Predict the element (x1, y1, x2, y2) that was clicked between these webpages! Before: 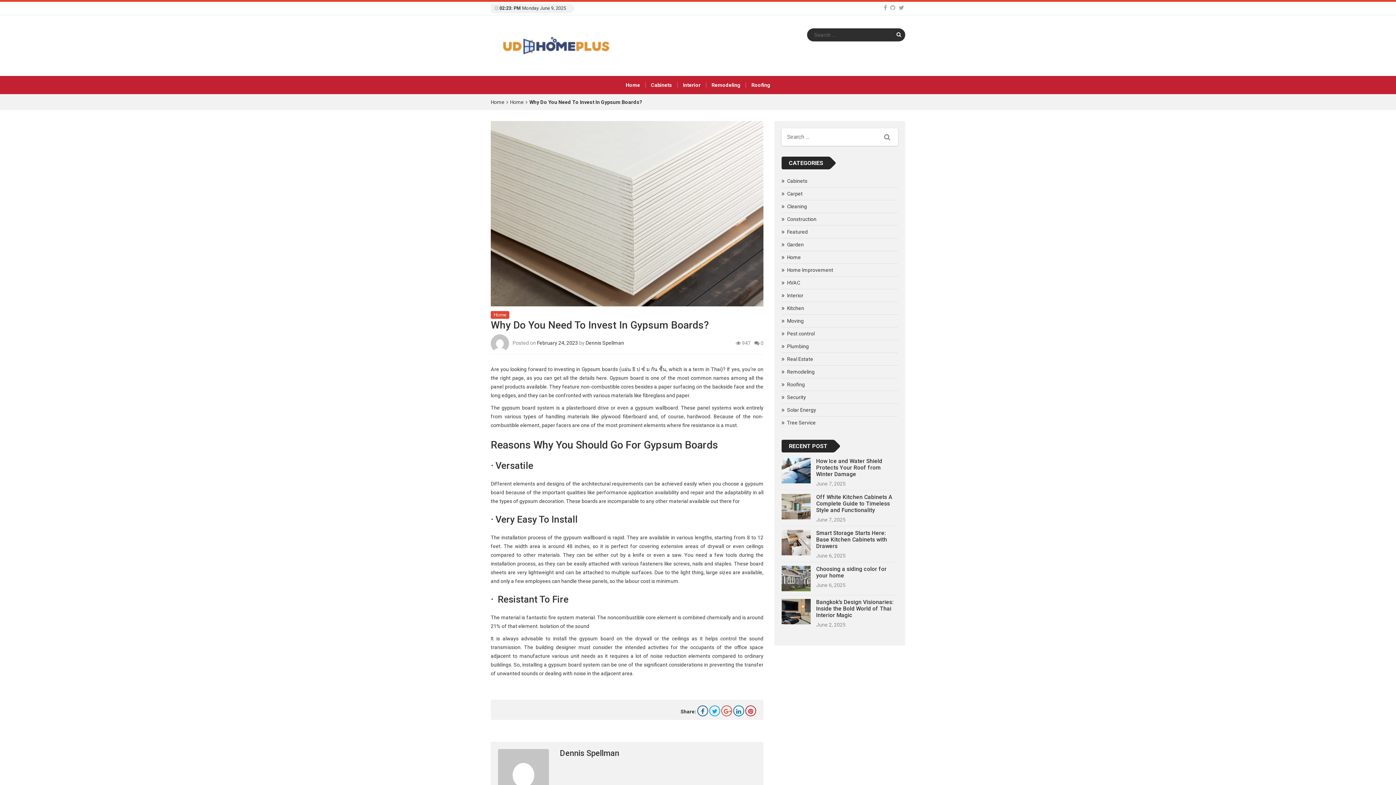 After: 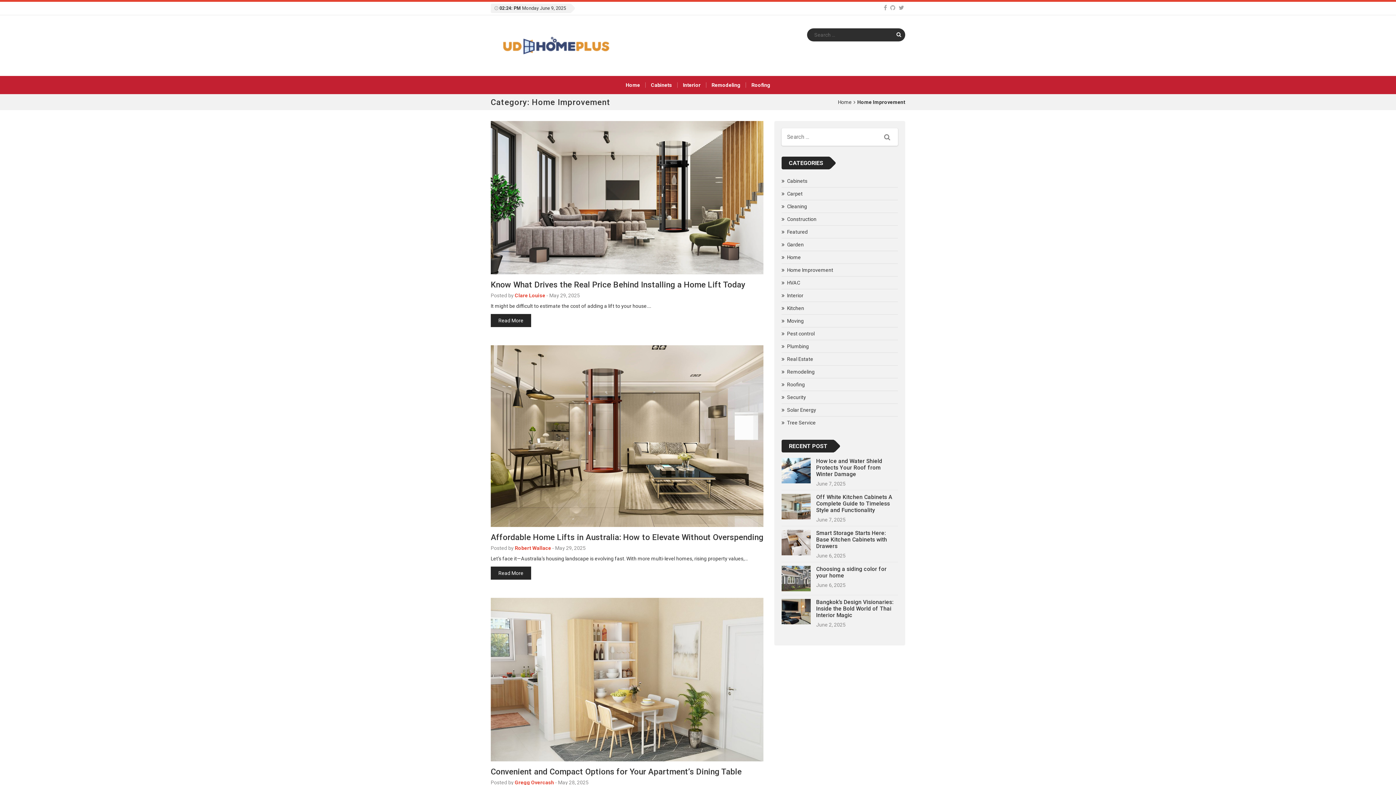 Action: bbox: (781, 264, 898, 276) label: Home Improvement